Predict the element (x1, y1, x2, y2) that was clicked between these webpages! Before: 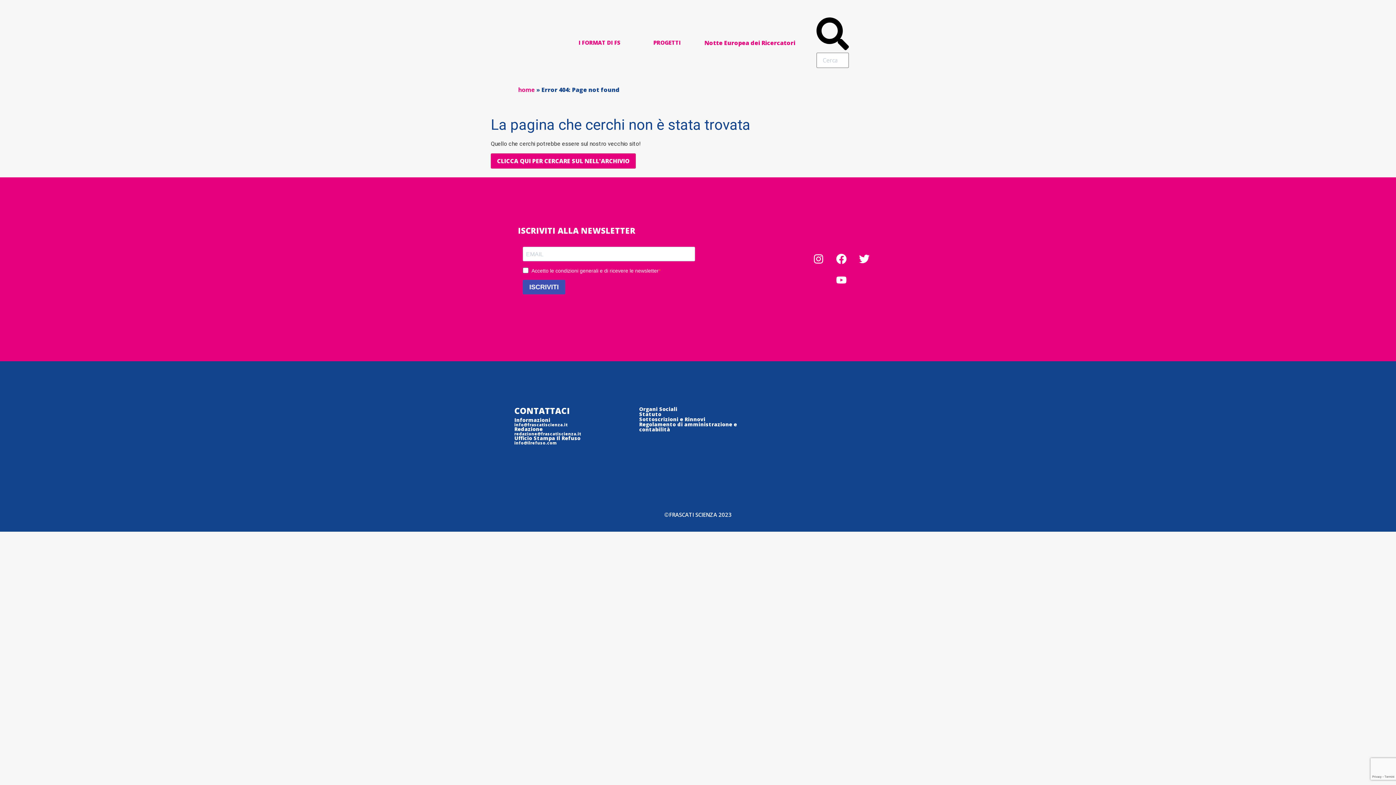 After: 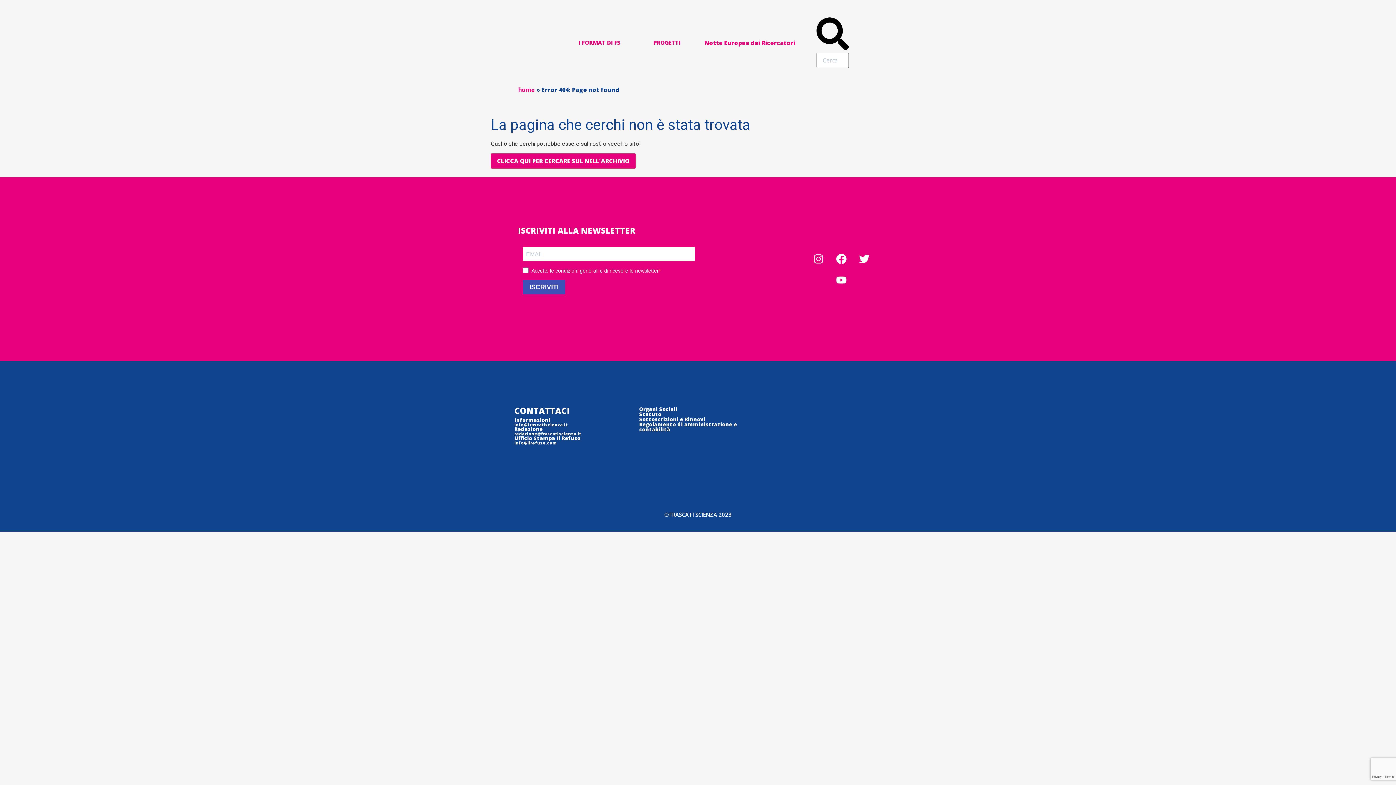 Action: bbox: (808, 248, 829, 269) label: Instagram